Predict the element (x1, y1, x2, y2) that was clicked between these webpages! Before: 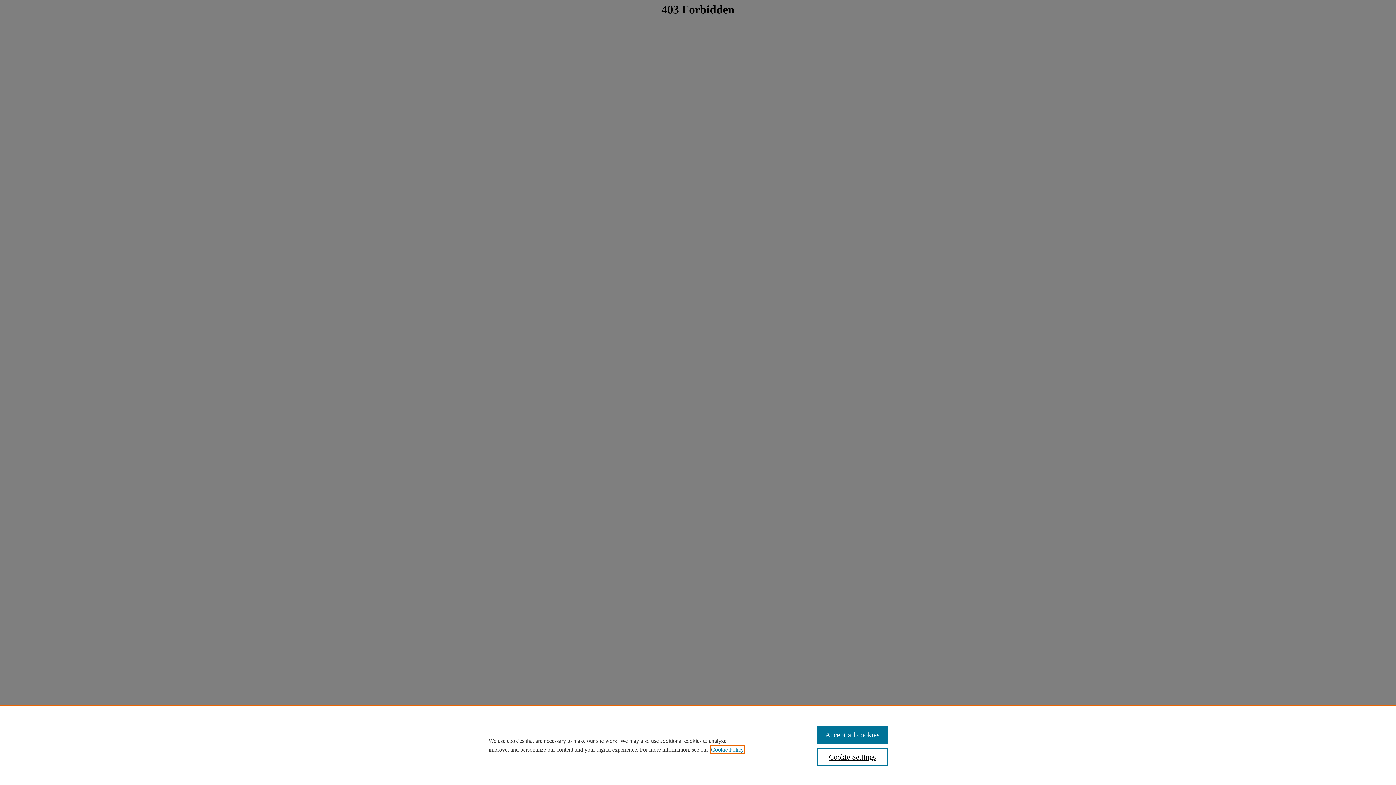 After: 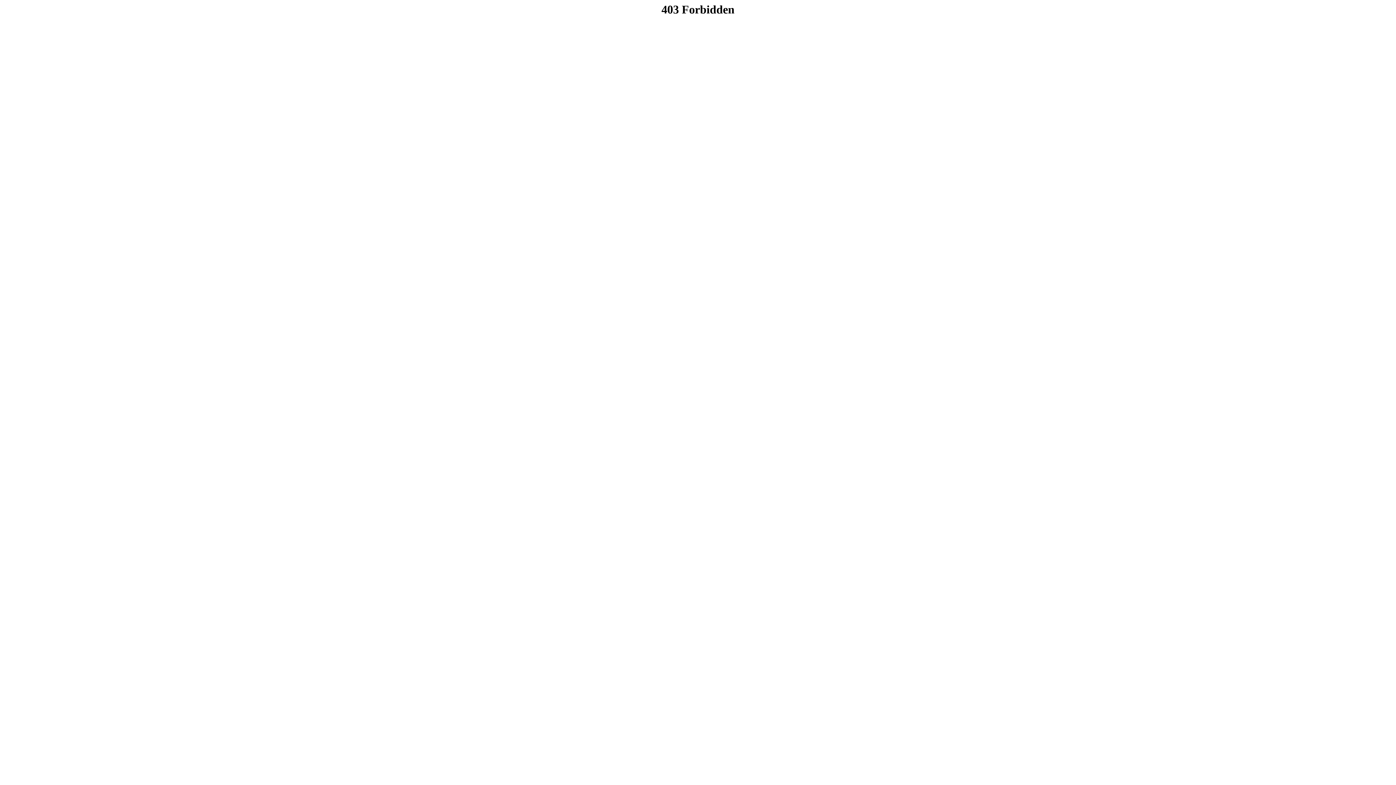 Action: label: Accept all cookies bbox: (817, 726, 887, 744)